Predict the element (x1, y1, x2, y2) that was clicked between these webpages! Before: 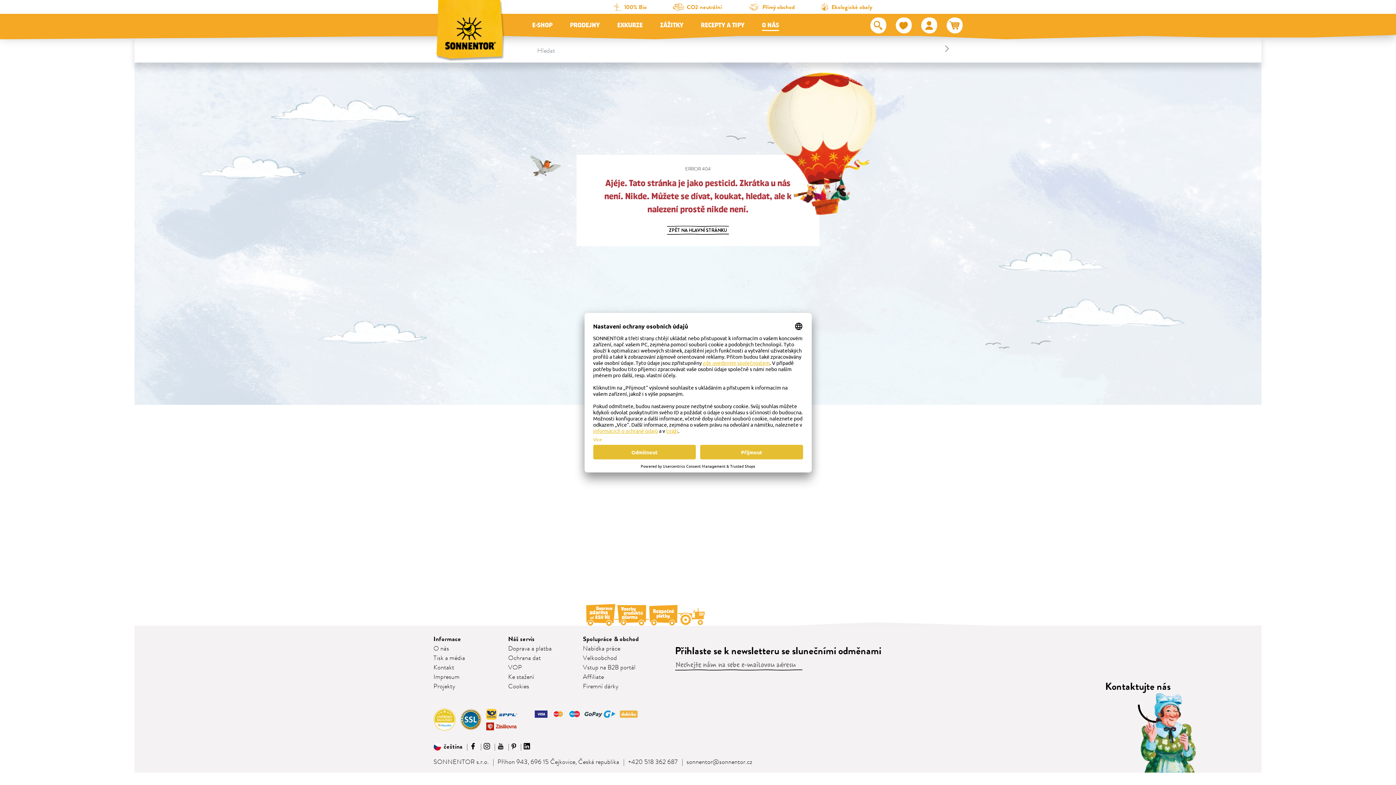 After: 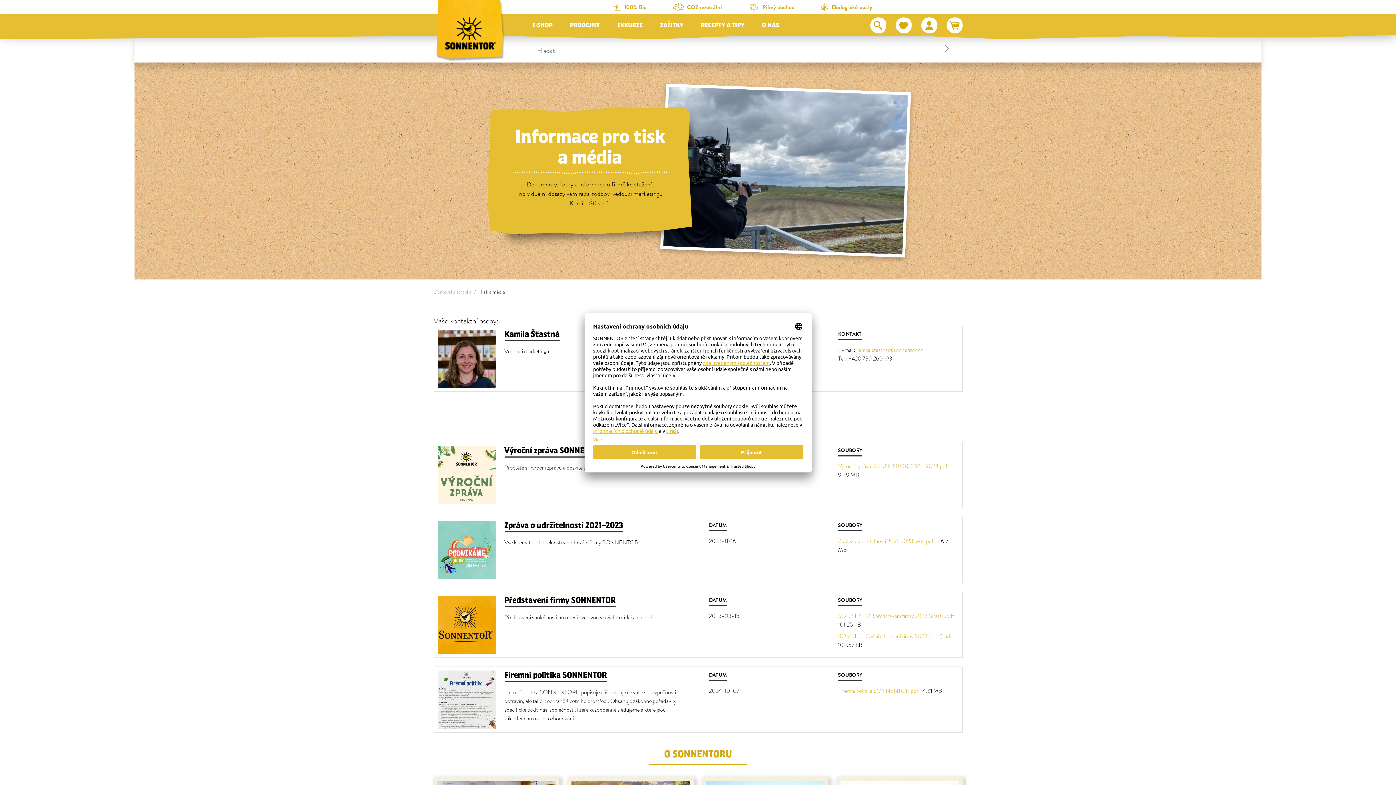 Action: label: Tisk a média bbox: (433, 654, 465, 662)